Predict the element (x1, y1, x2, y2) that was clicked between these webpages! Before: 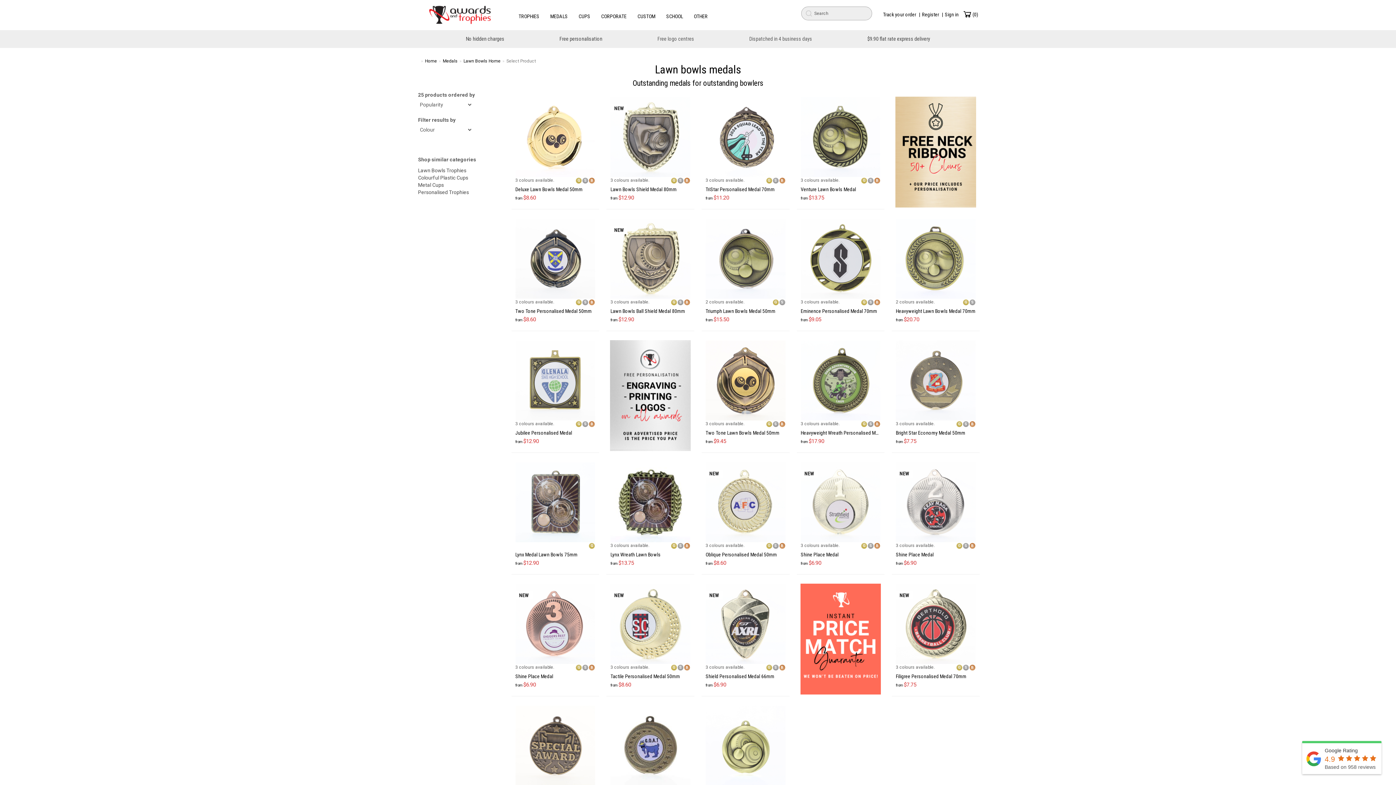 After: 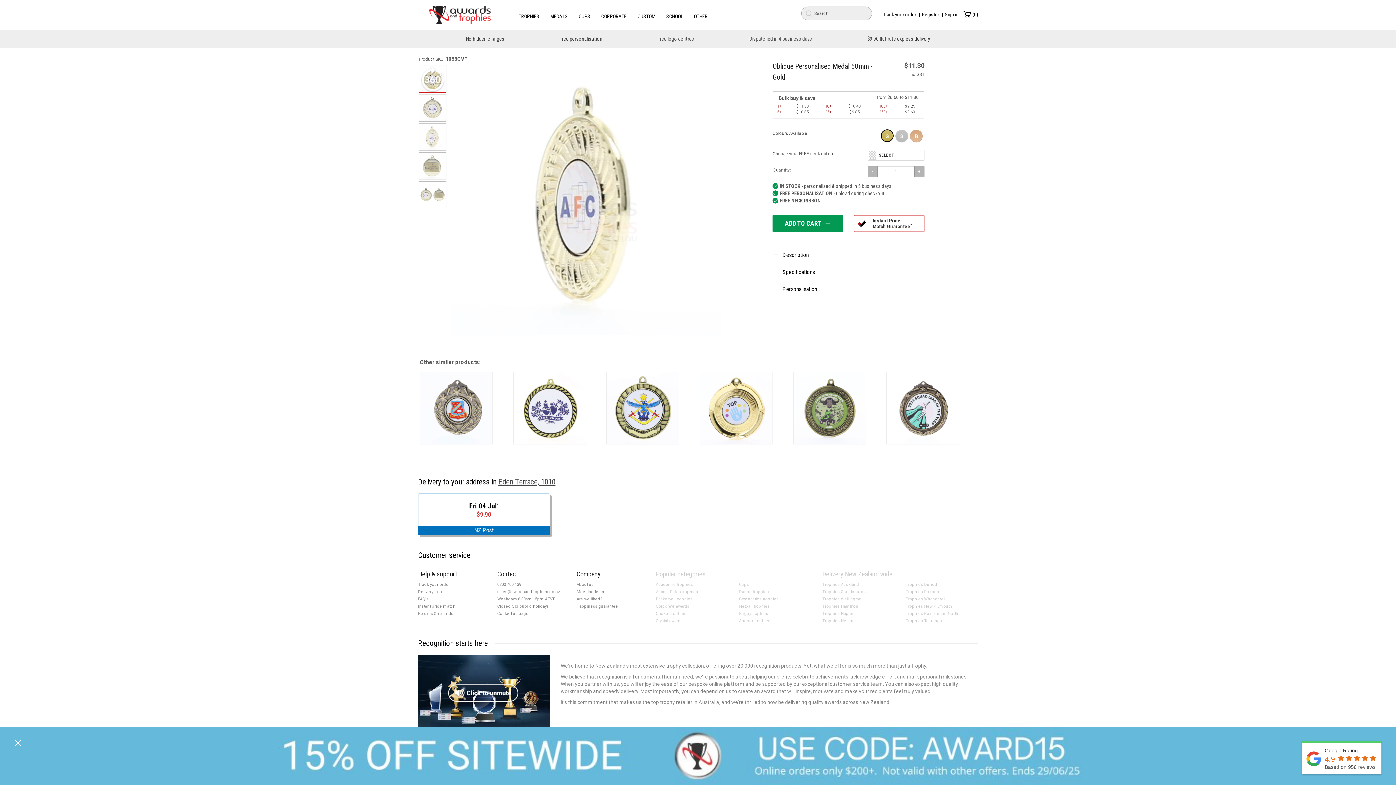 Action: label: Oblique Personalised Medal 50mm bbox: (705, 552, 777, 557)